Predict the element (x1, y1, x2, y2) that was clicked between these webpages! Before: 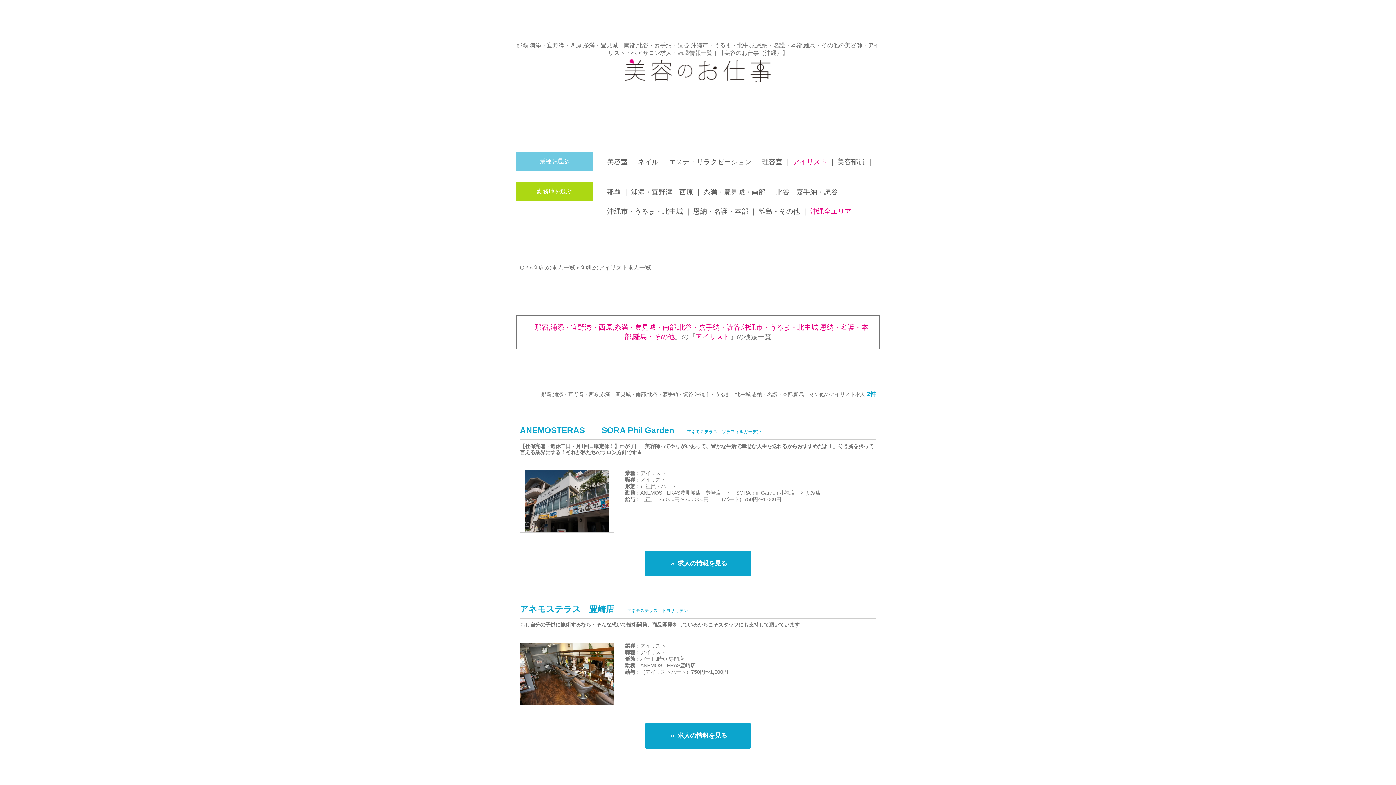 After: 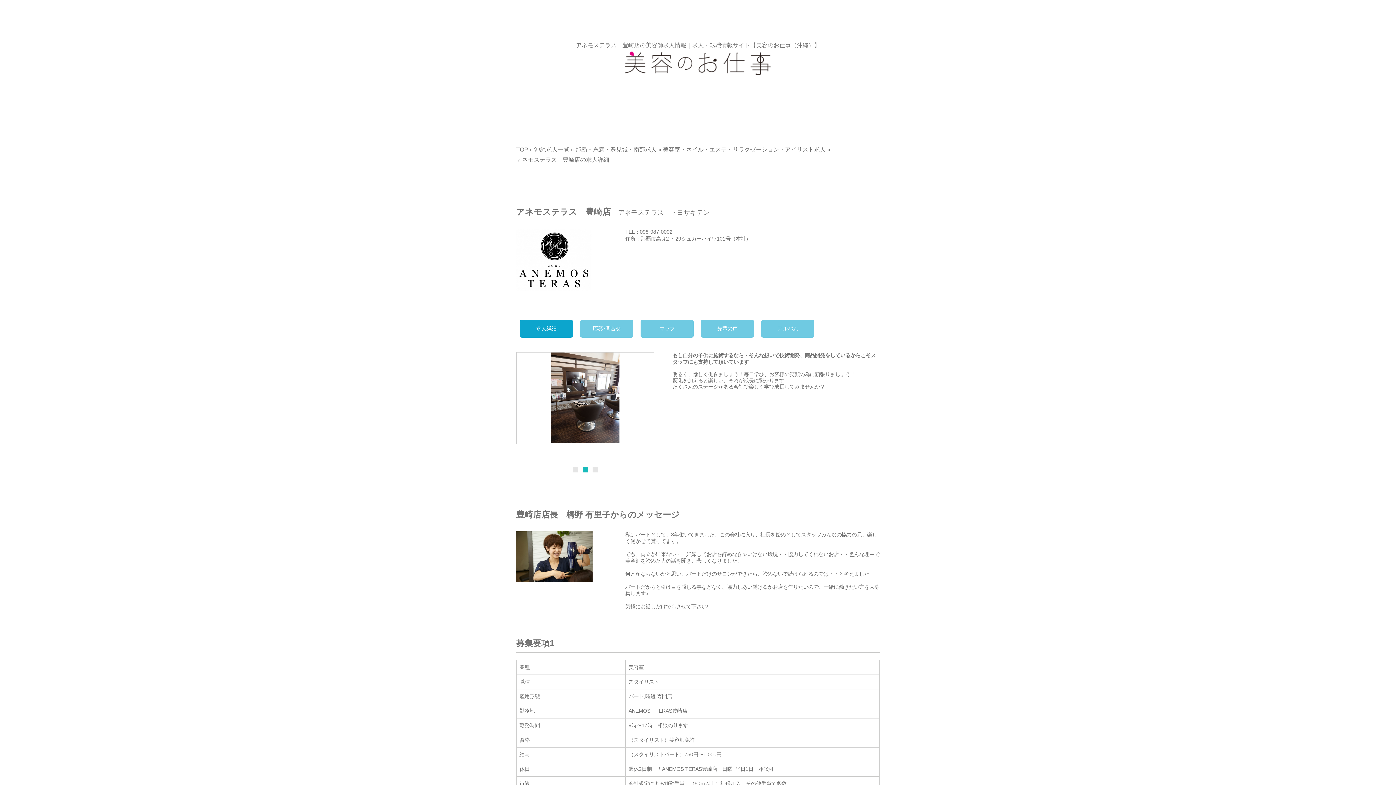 Action: bbox: (520, 643, 614, 648)